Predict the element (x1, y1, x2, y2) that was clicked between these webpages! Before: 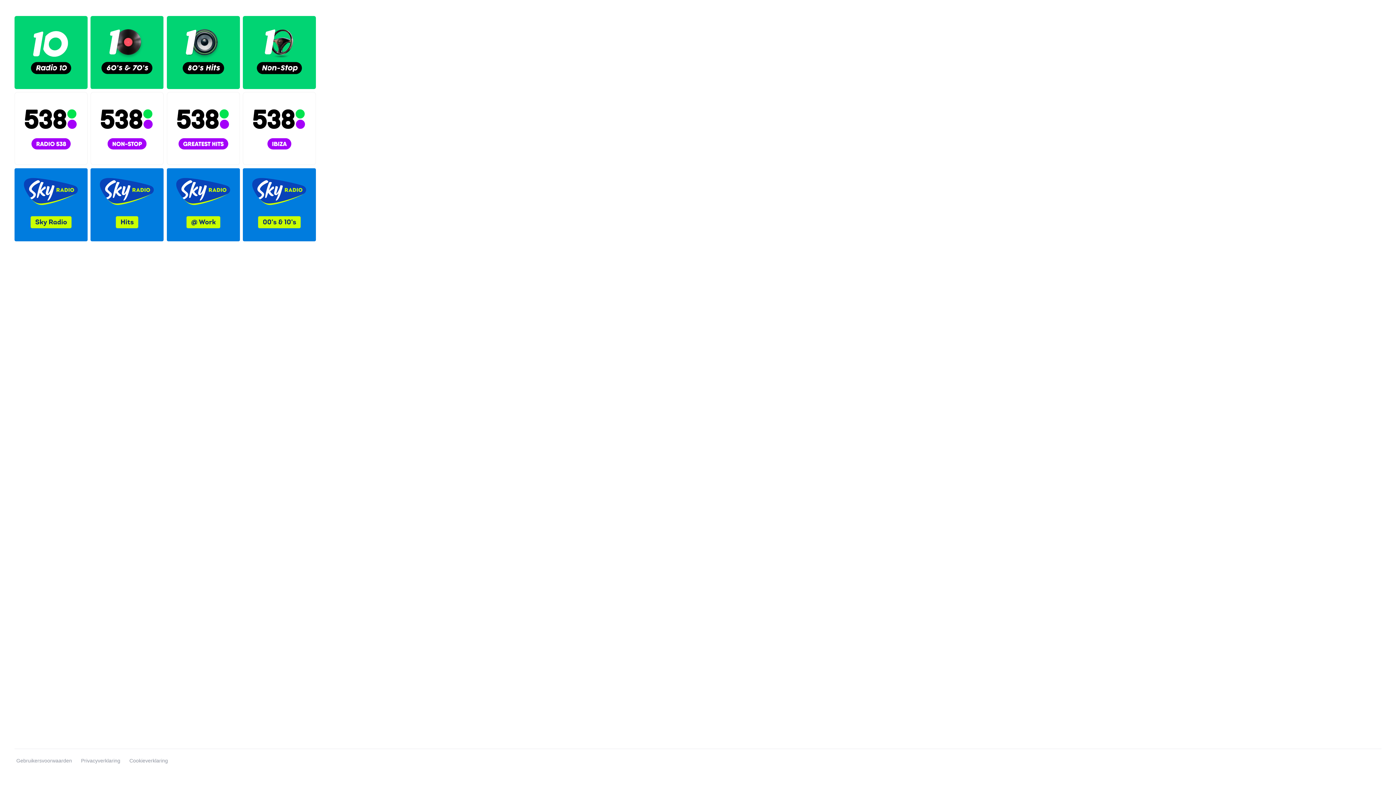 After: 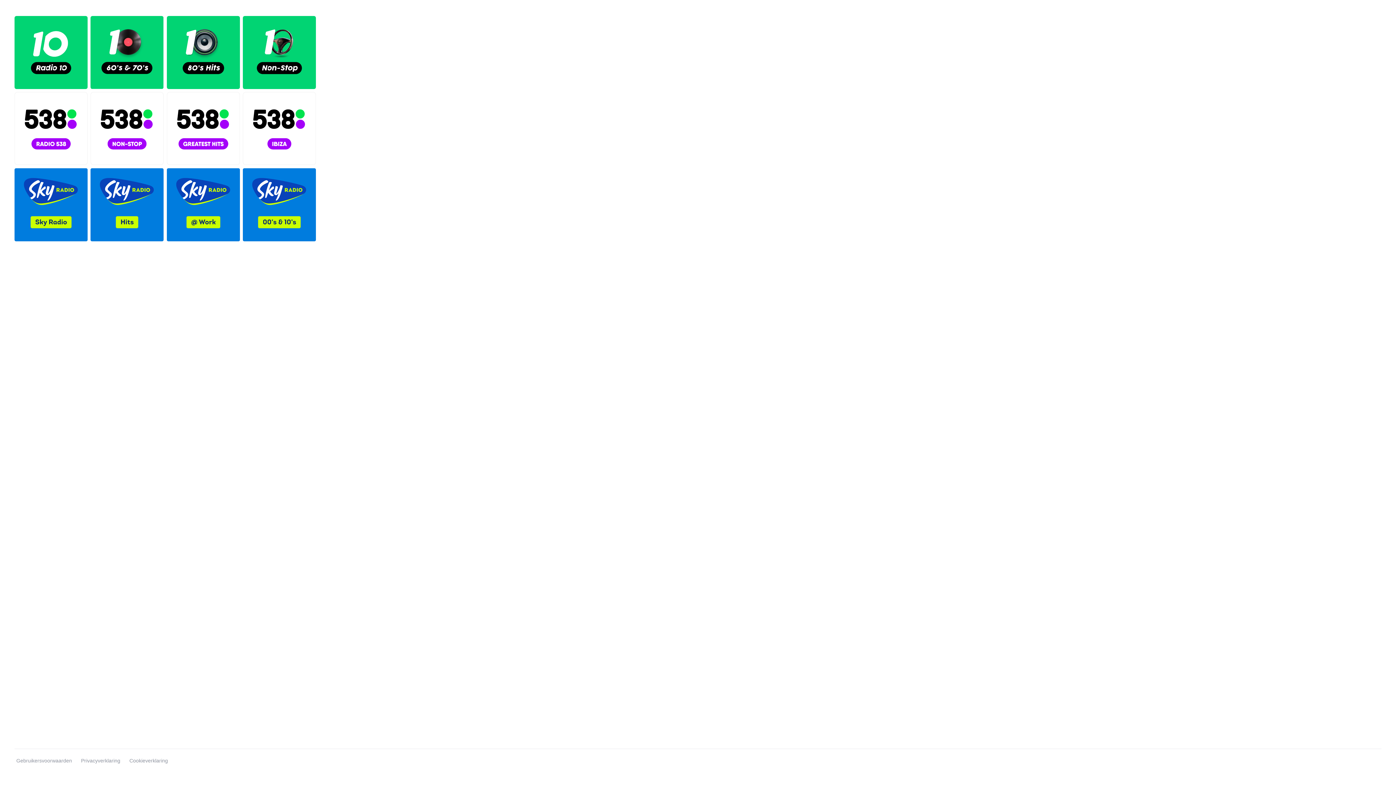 Action: bbox: (129, 758, 168, 764) label: Cookieverklaring